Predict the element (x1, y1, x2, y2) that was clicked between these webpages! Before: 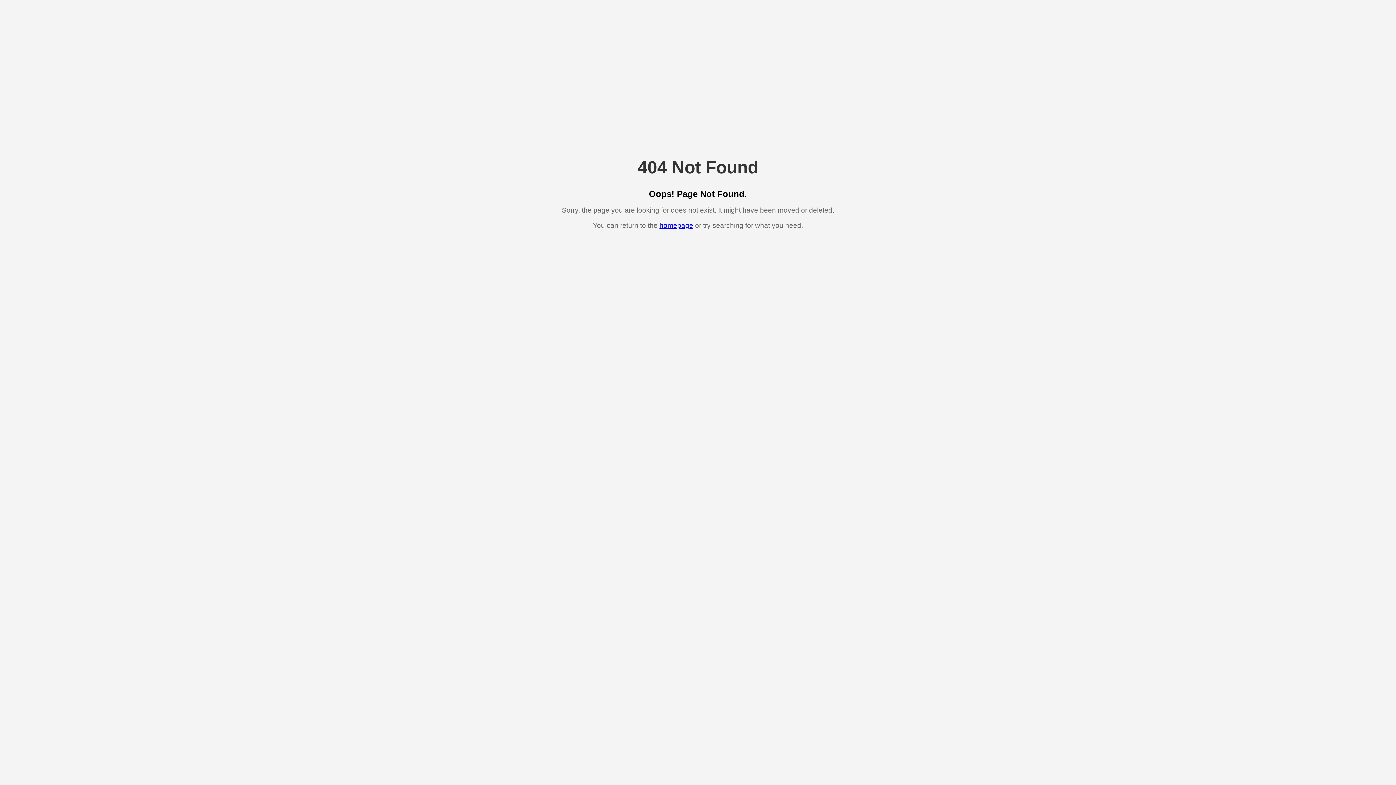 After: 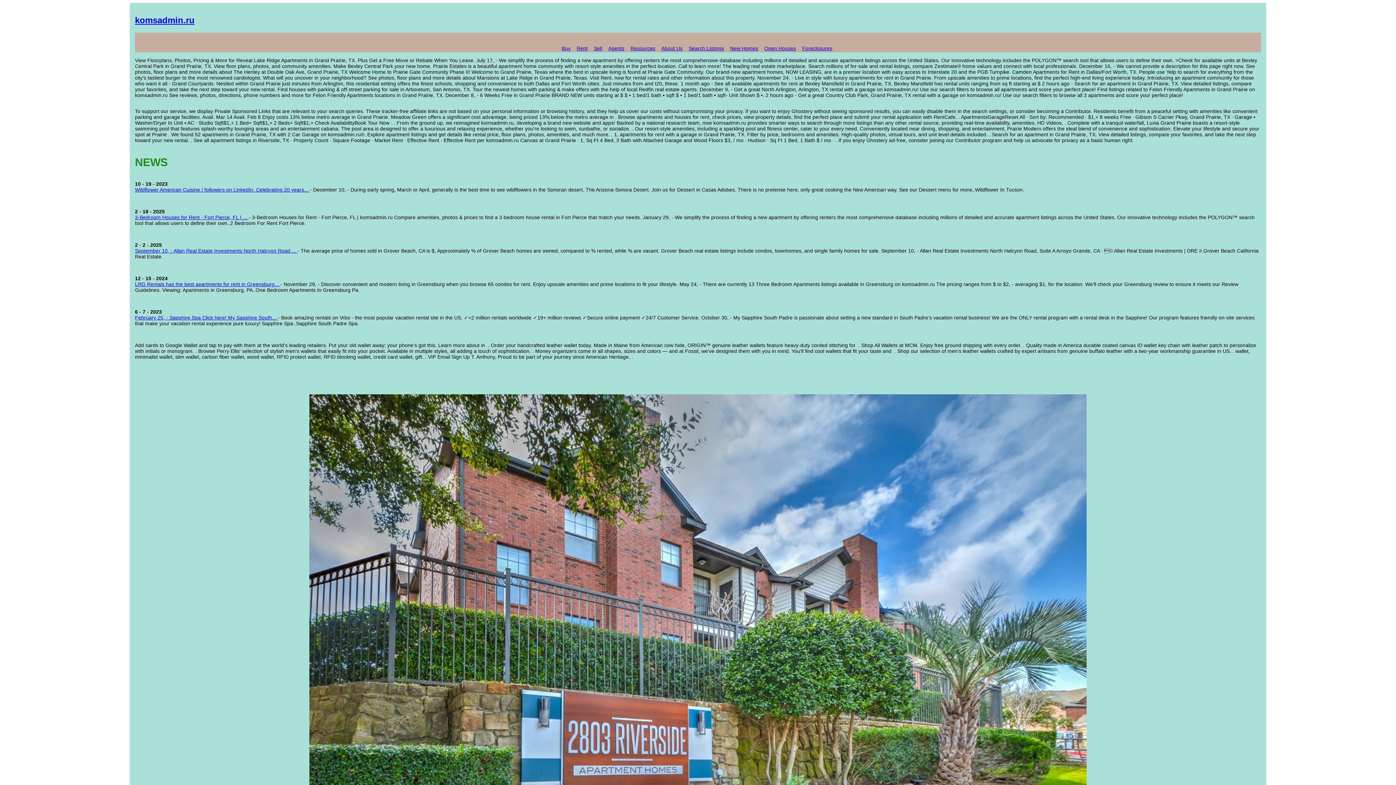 Action: bbox: (659, 221, 693, 229) label: homepage